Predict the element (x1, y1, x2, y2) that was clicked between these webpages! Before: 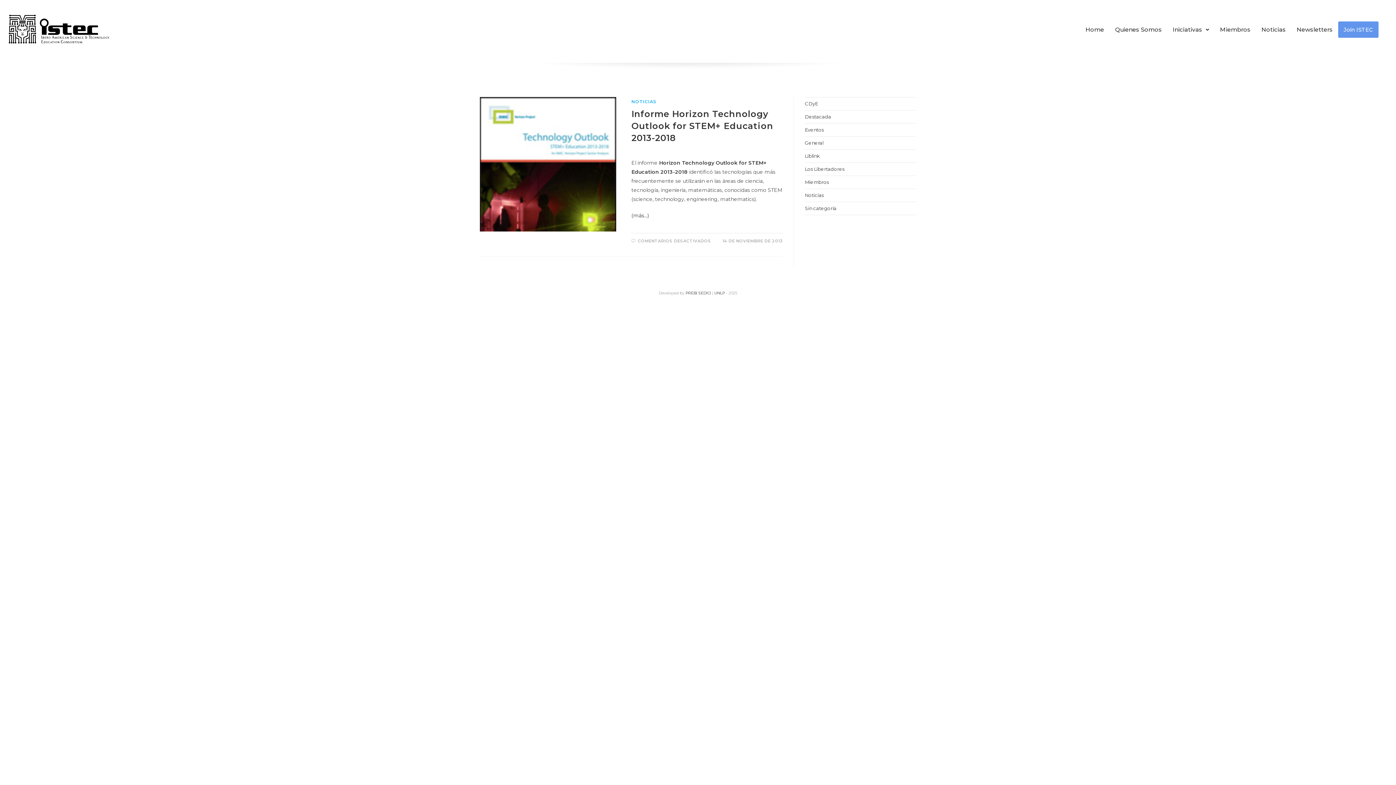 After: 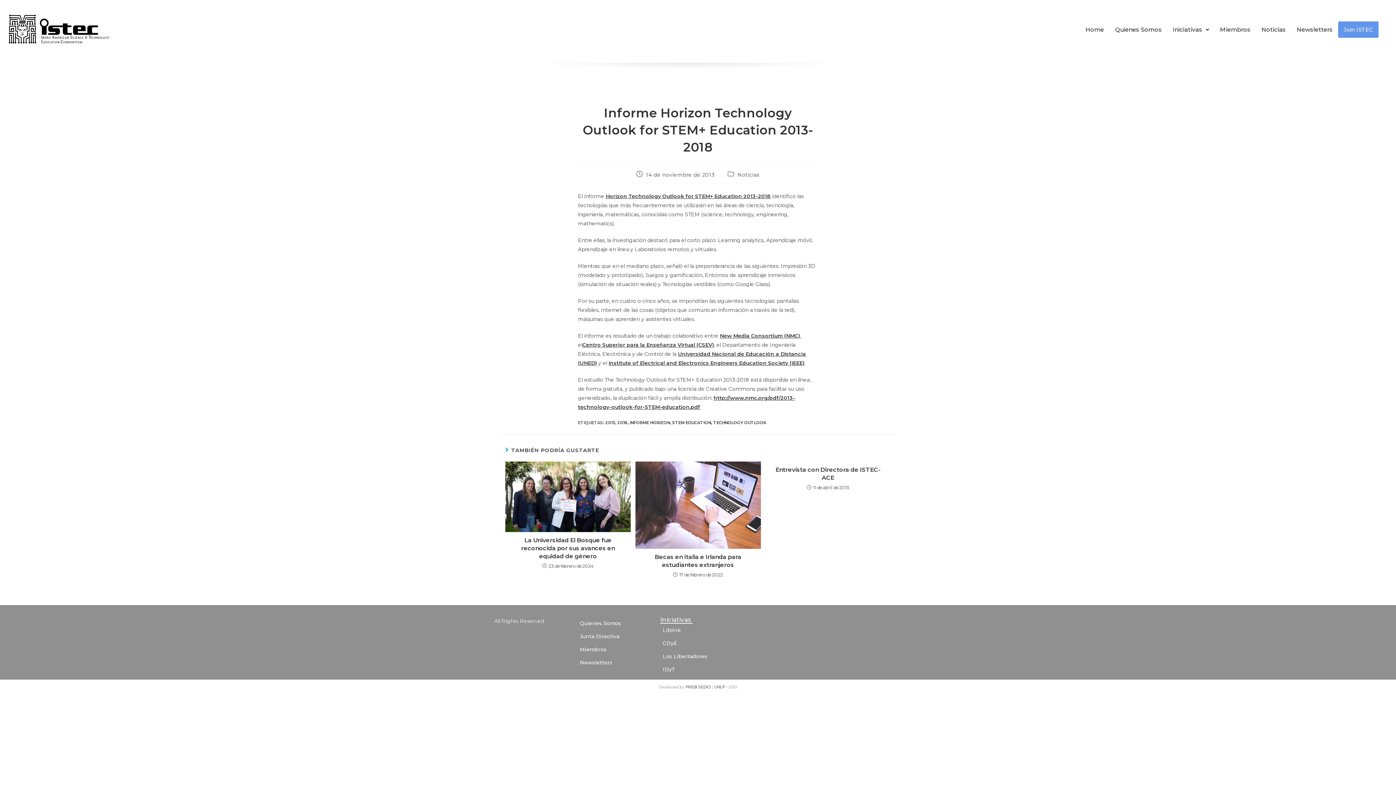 Action: label: Informe Horizon Technology Outlook for STEM+ Education 2013-2018 bbox: (631, 108, 773, 143)